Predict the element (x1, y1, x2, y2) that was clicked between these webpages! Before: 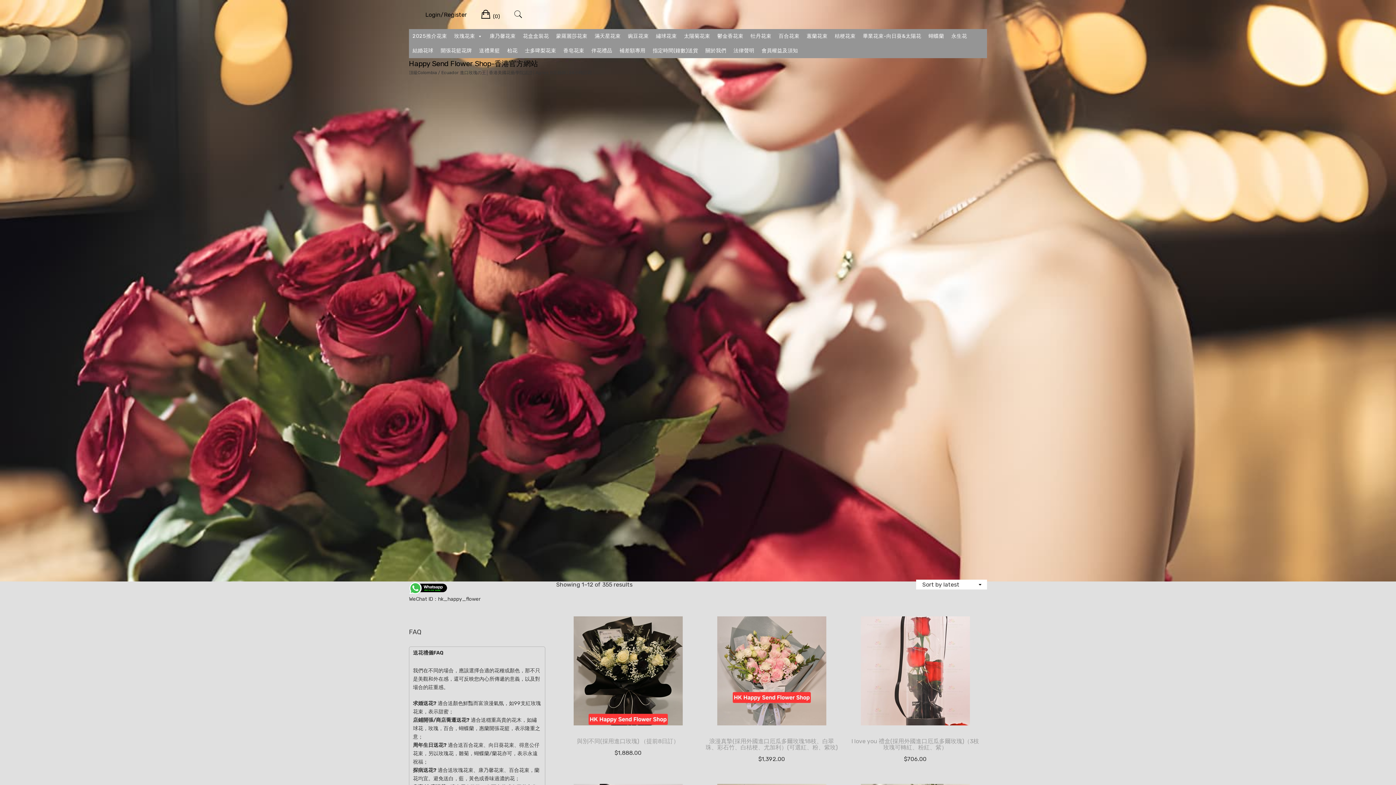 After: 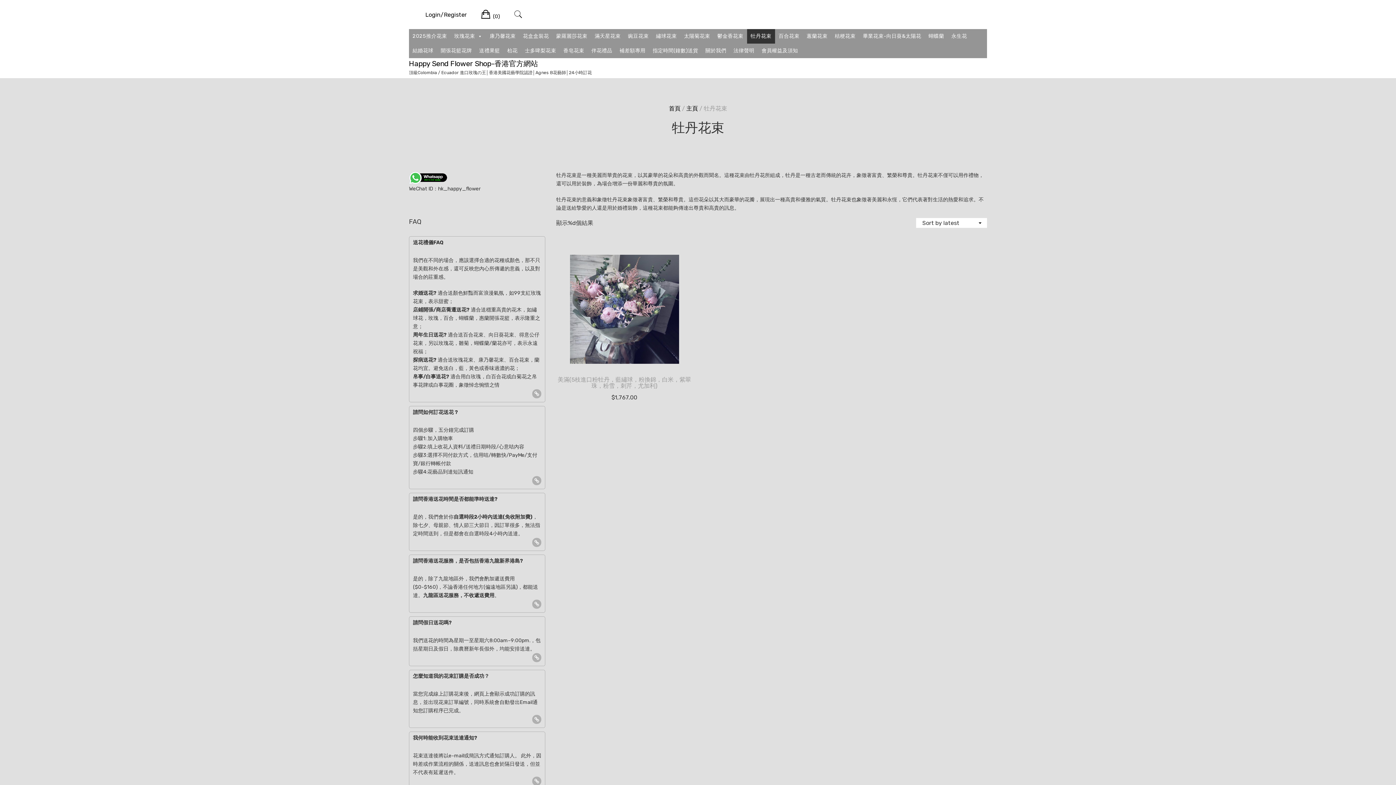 Action: label: 牡丹花束 bbox: (747, 29, 775, 43)